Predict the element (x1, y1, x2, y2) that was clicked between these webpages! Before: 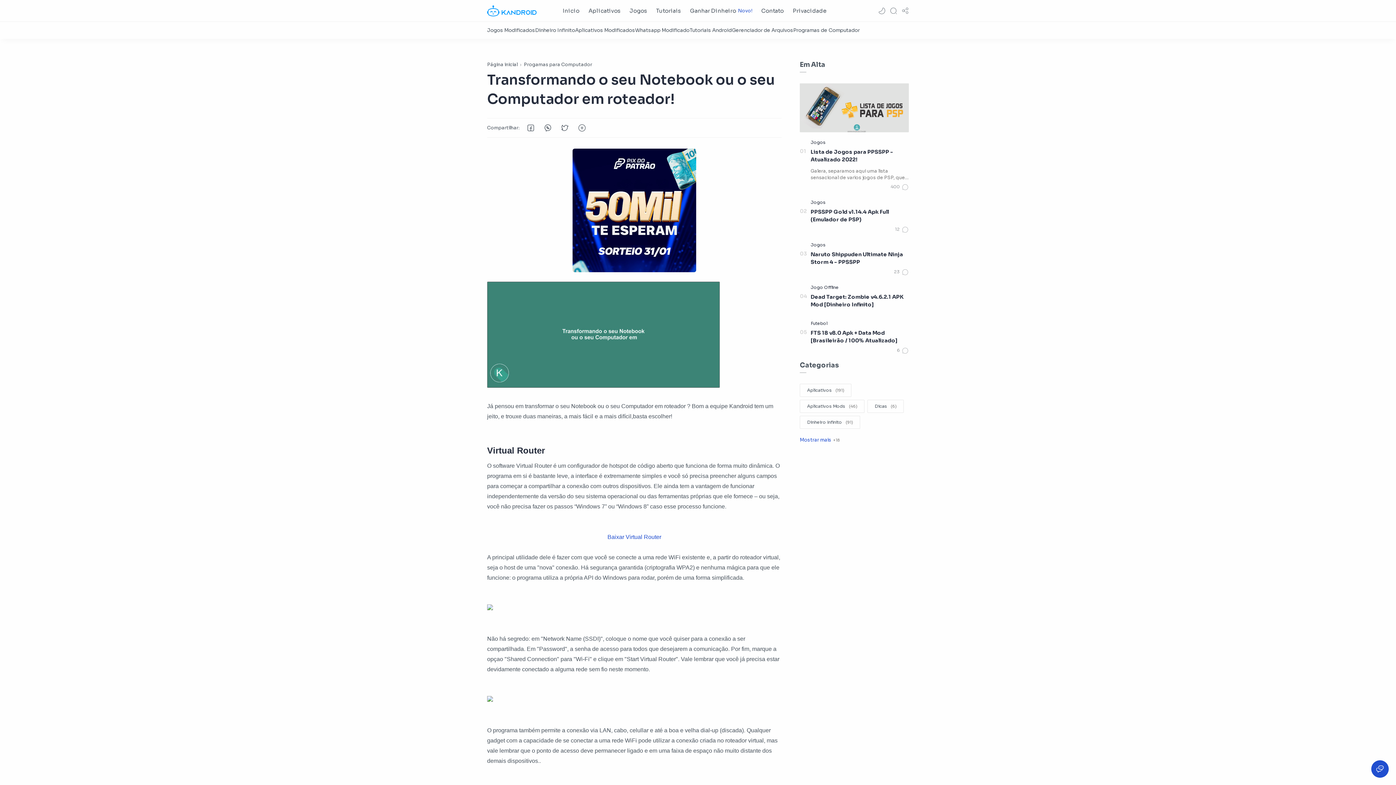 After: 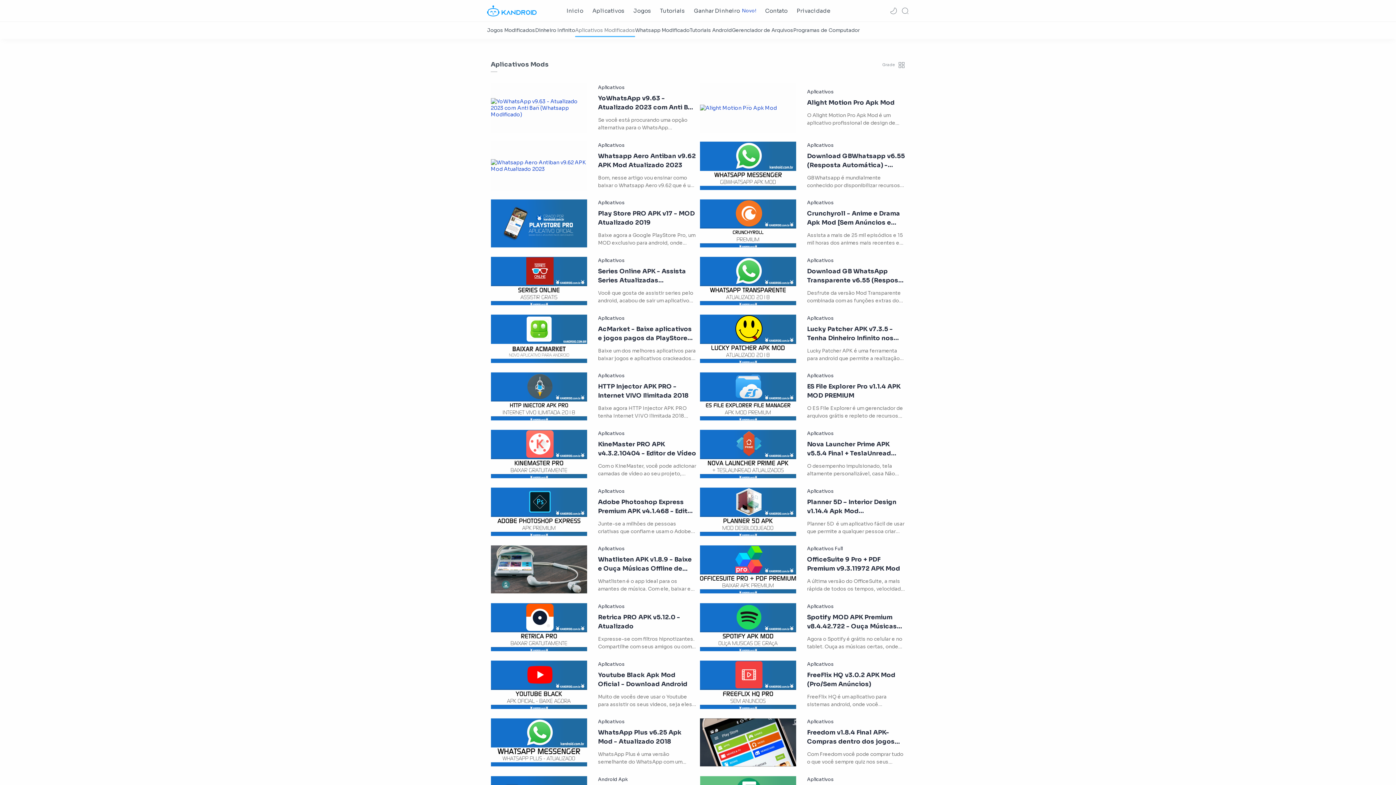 Action: label: Aplicativos Modificados bbox: (575, 27, 635, 33)